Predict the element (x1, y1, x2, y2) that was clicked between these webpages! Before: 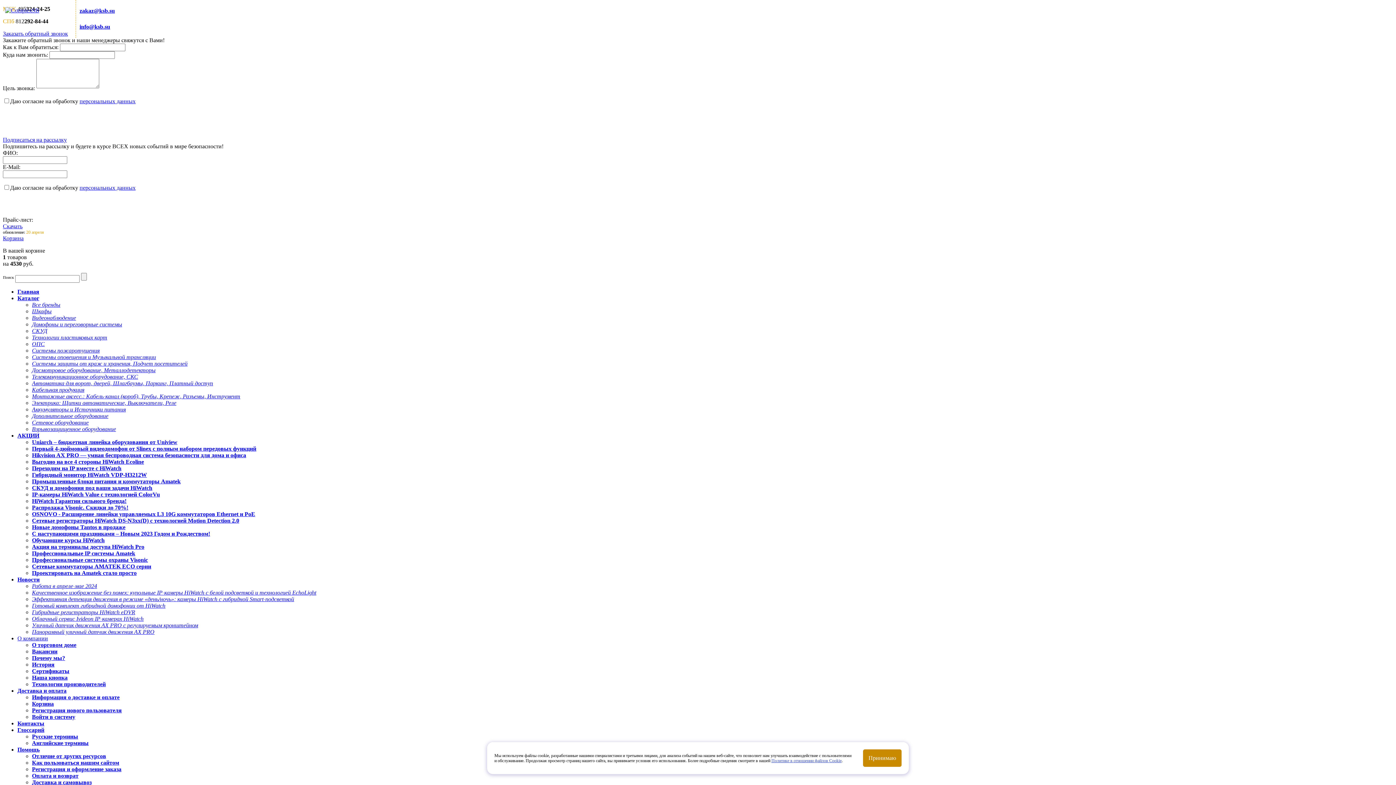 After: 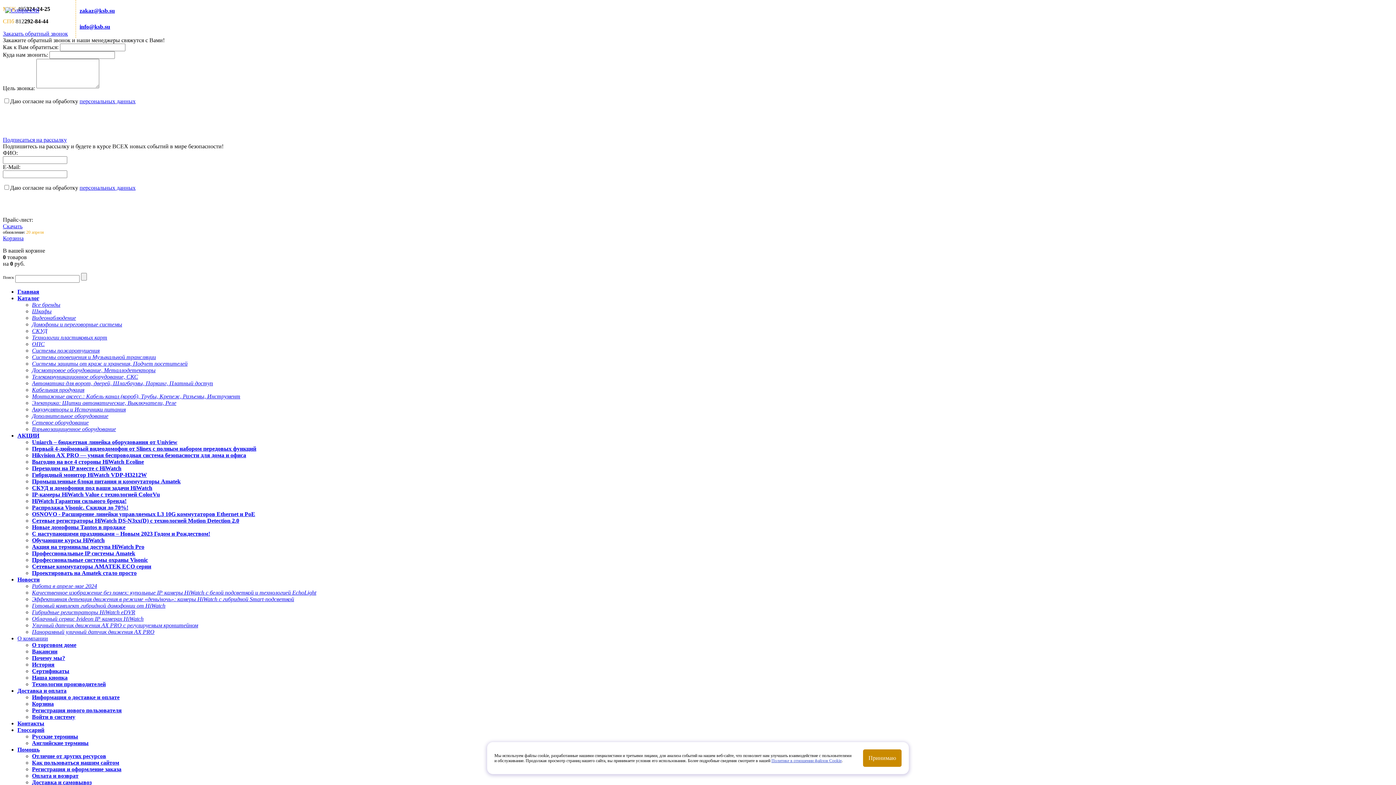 Action: bbox: (32, 458, 144, 465) label: Выгодно на все 4 стороны HiWatch Ecoline